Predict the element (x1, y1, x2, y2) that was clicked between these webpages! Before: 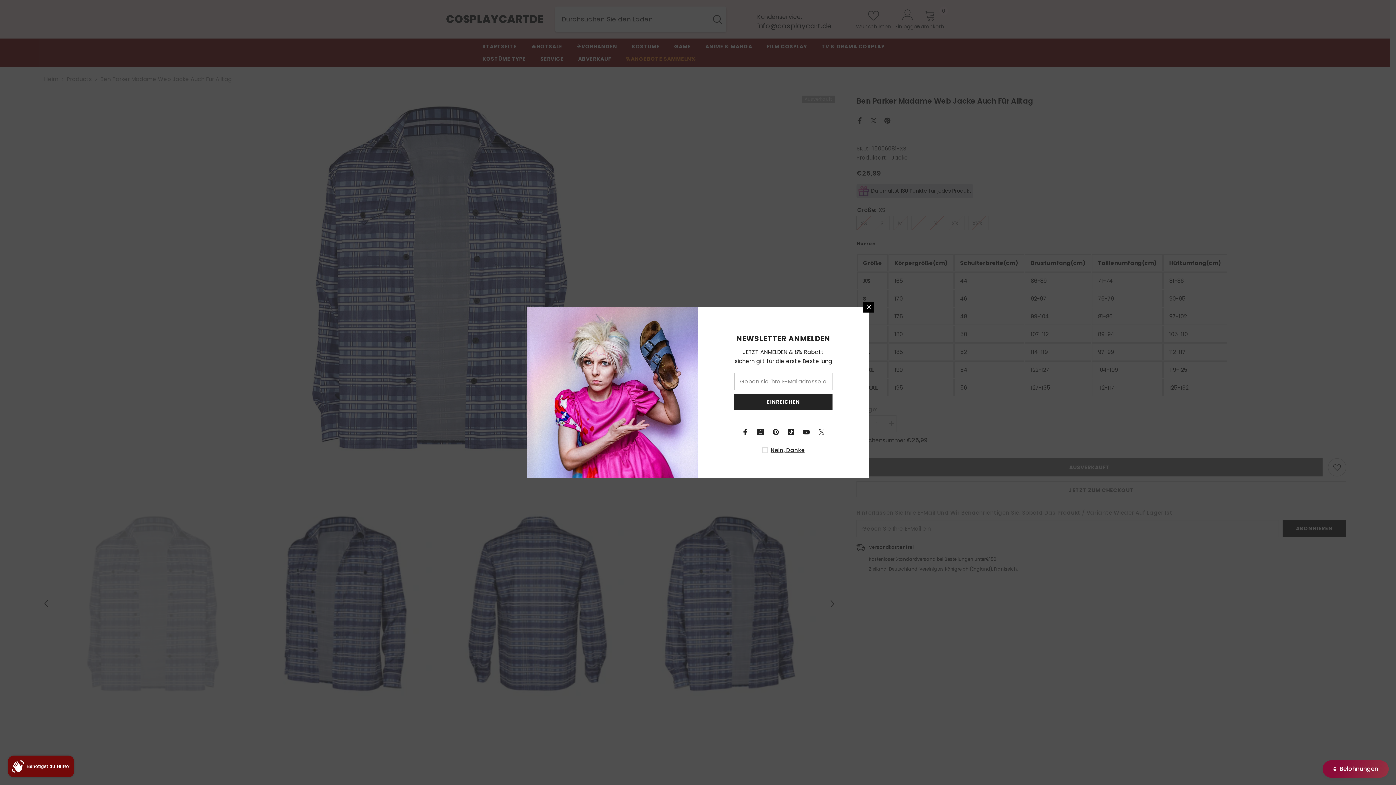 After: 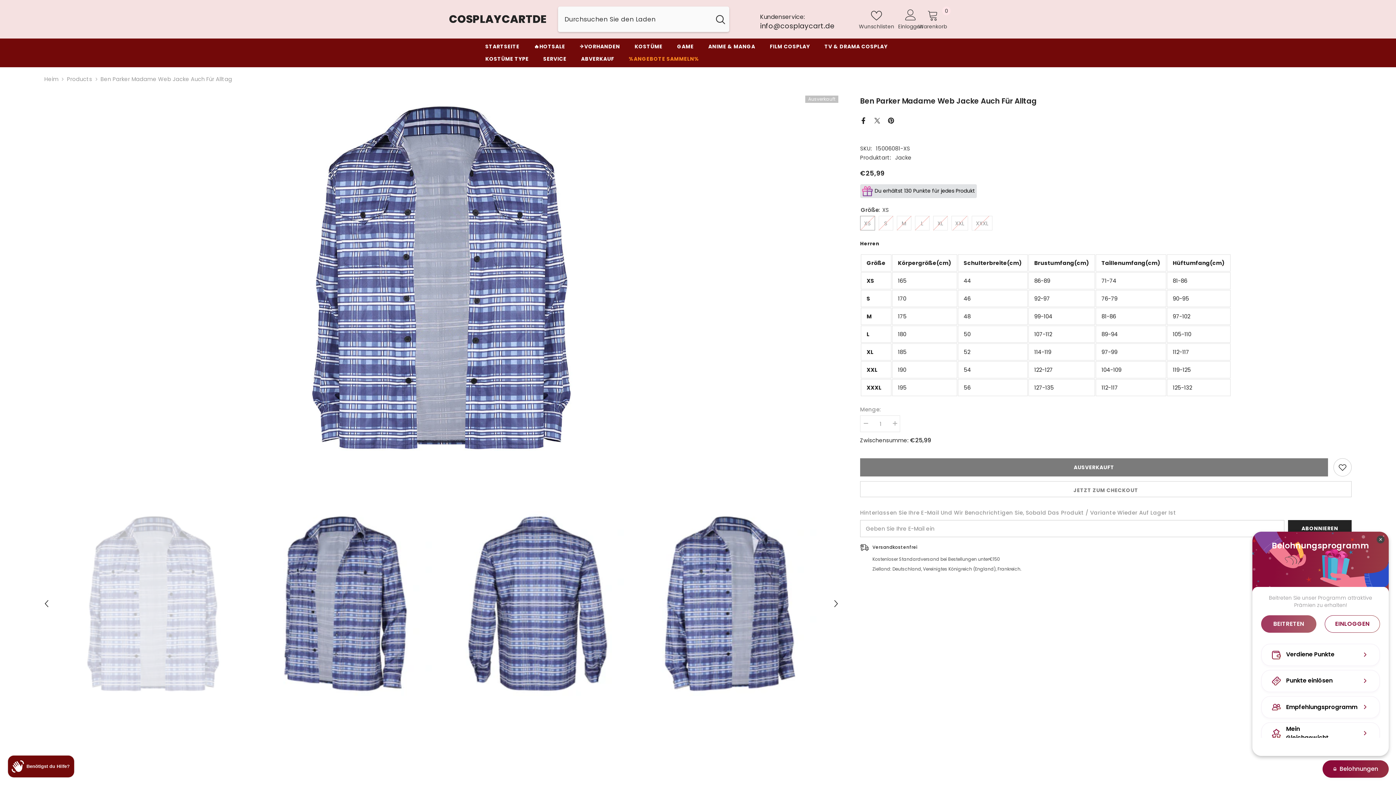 Action: label: BON-Loyalty-btn bbox: (1322, 760, 1389, 778)